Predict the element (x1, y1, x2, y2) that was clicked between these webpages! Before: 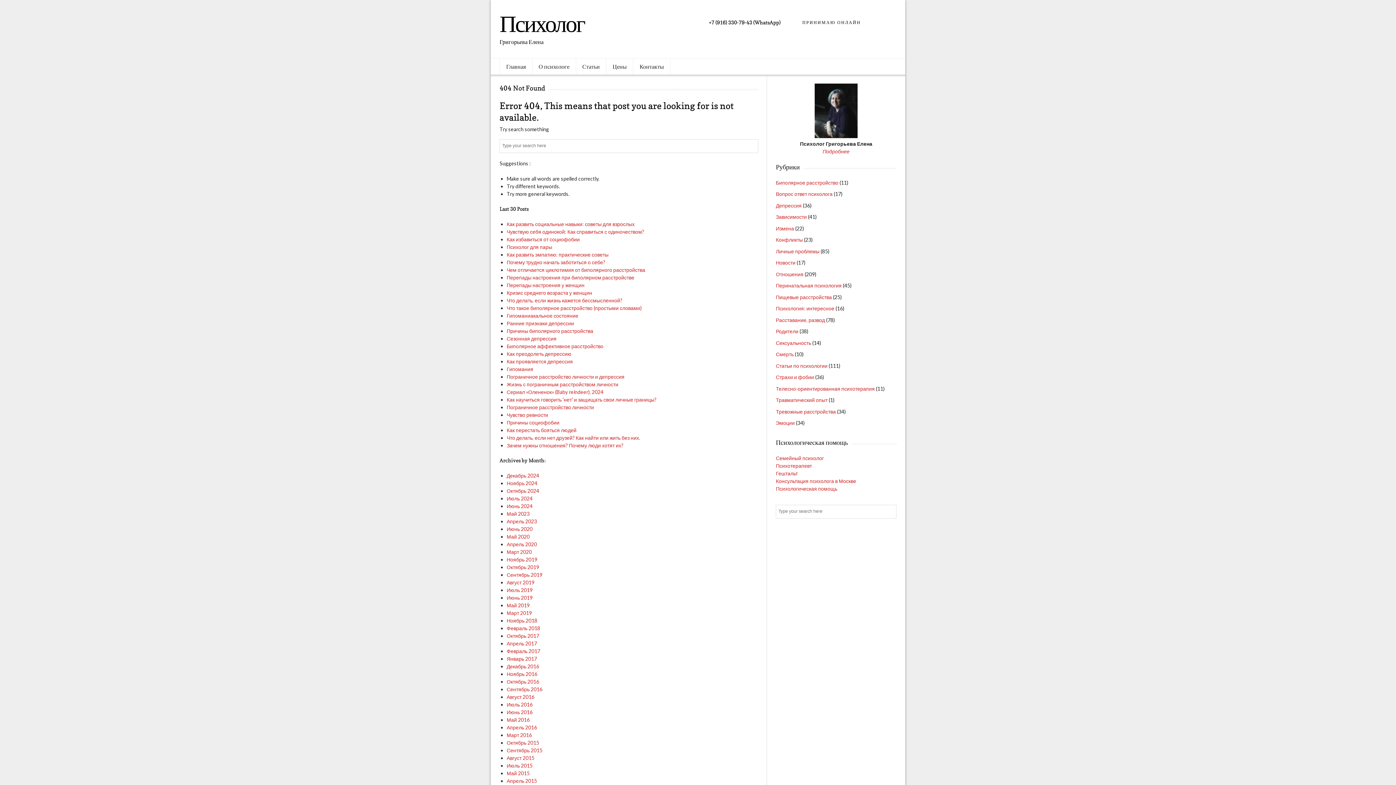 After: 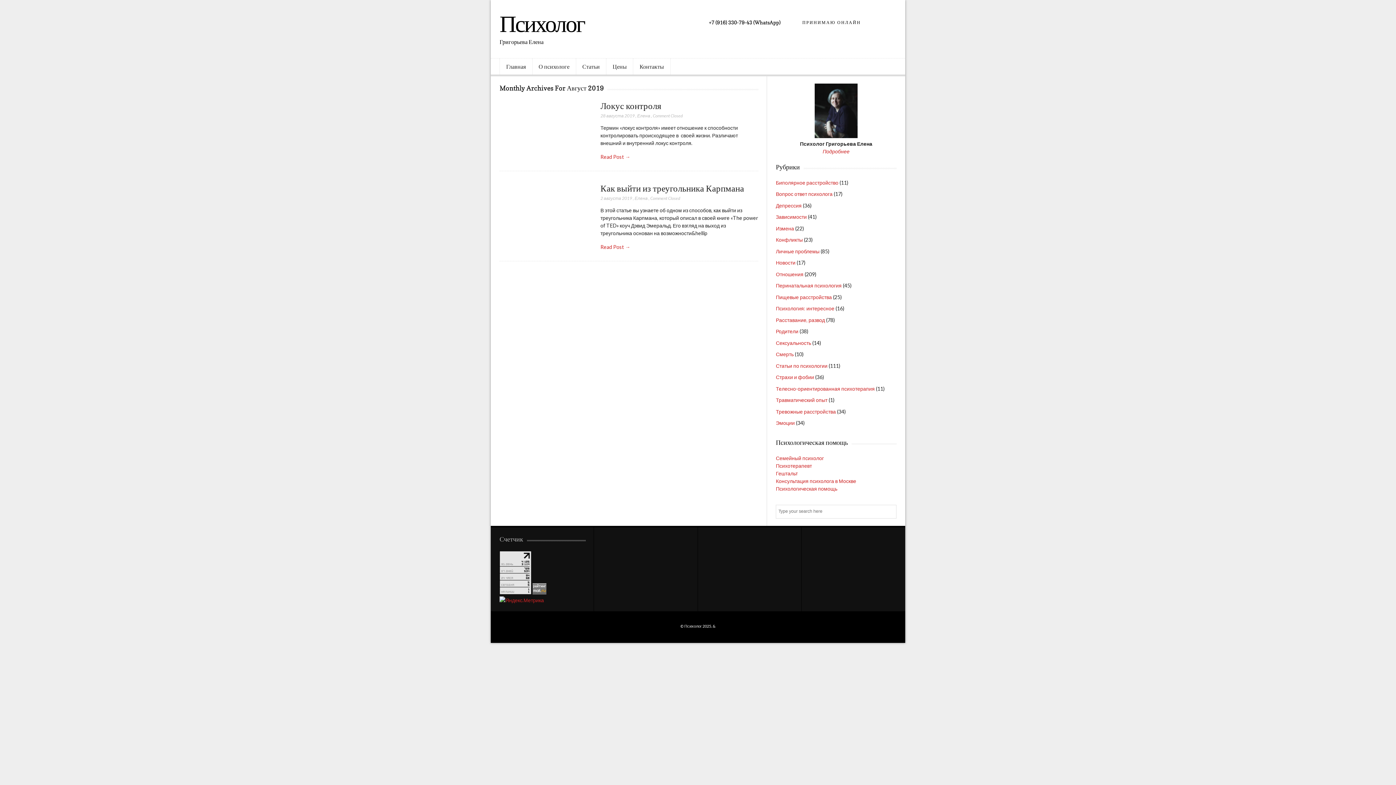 Action: label: Август 2019 bbox: (506, 579, 534, 585)